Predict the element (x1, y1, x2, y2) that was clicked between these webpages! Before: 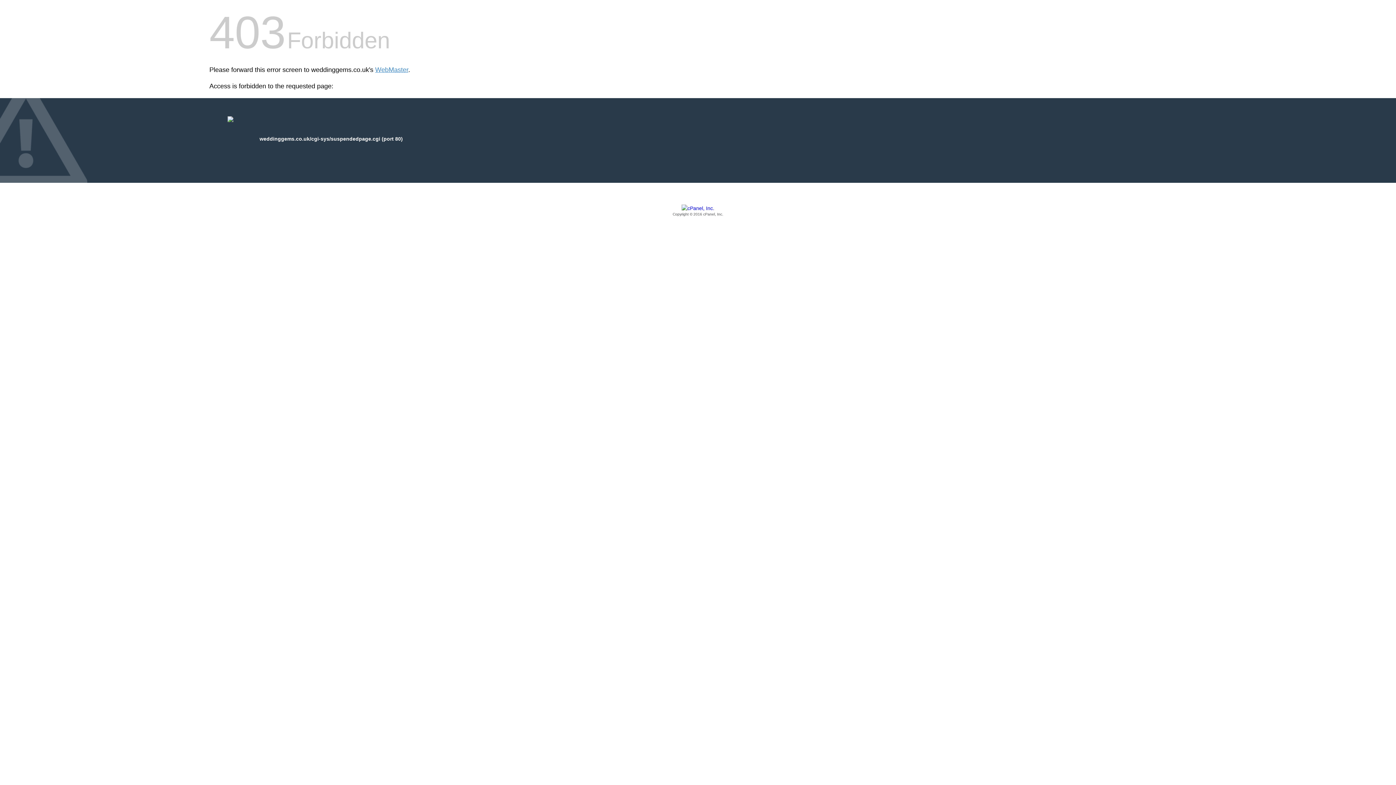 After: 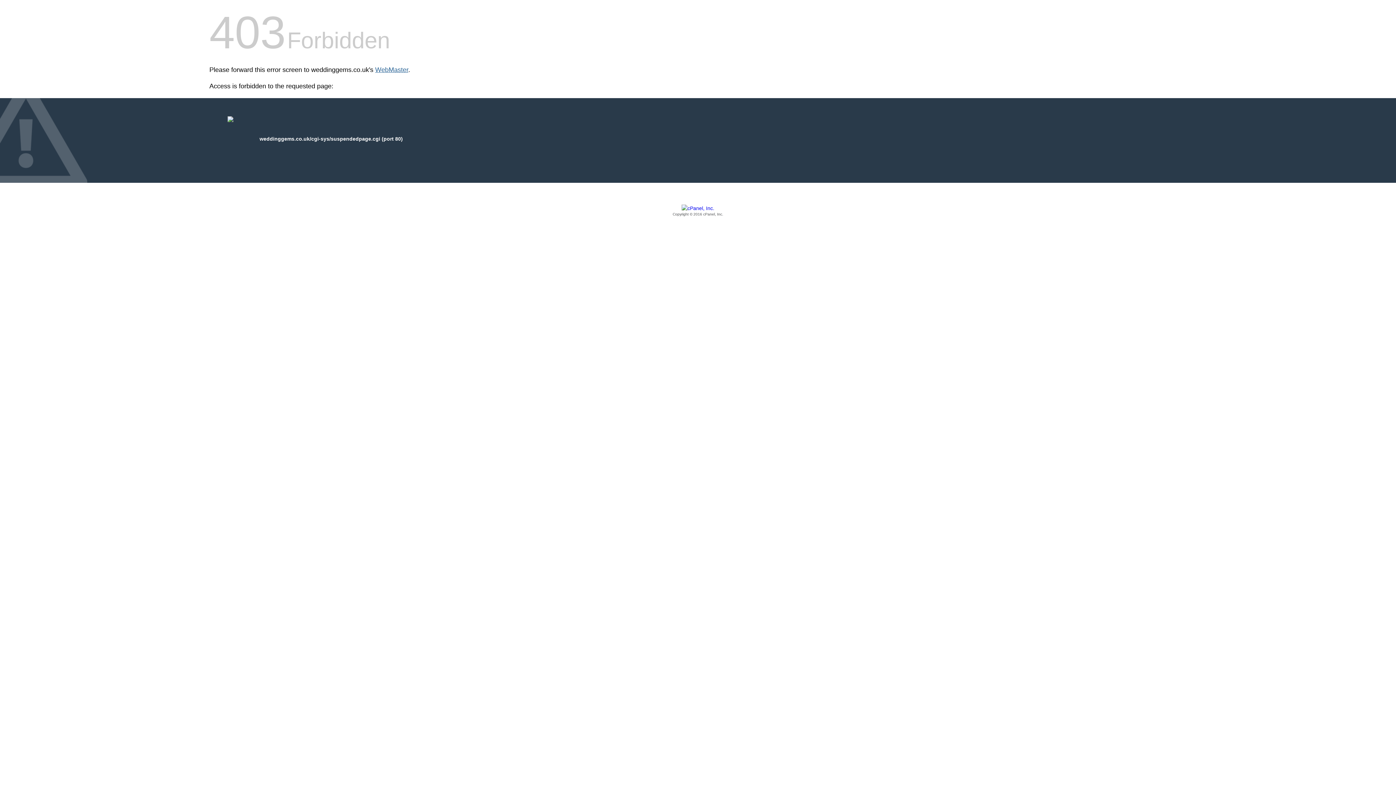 Action: label: WebMaster bbox: (375, 66, 408, 73)